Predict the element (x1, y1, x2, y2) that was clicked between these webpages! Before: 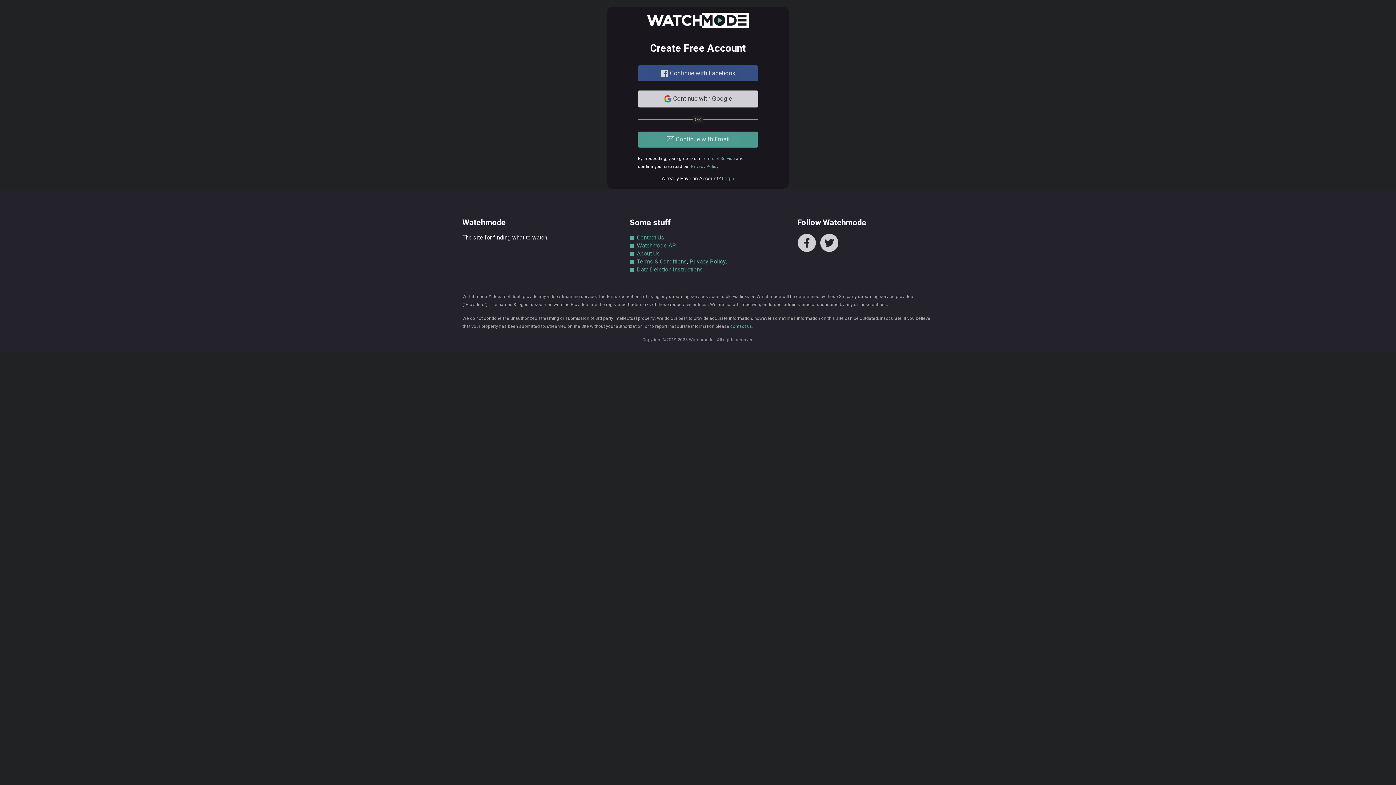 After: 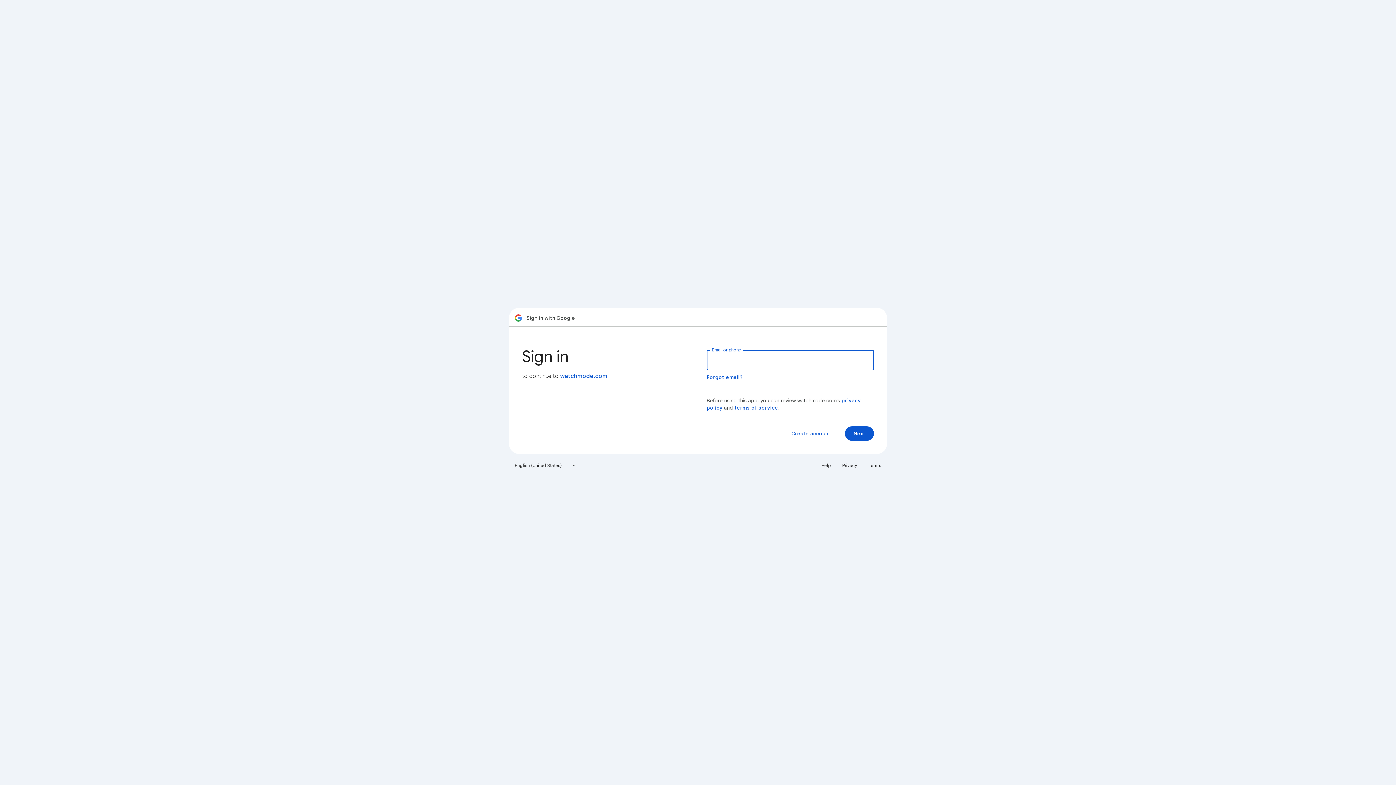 Action: bbox: (638, 90, 758, 107) label: Continue with Google